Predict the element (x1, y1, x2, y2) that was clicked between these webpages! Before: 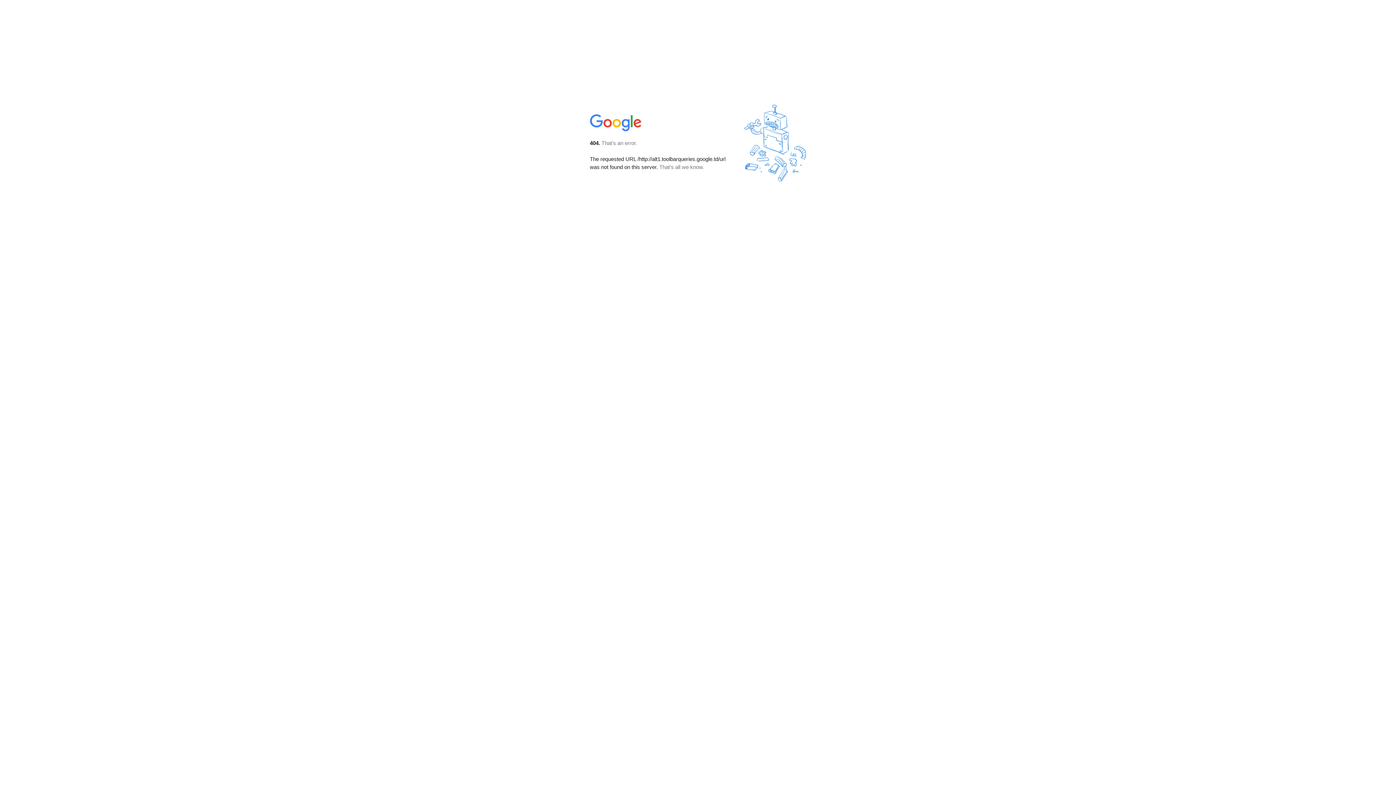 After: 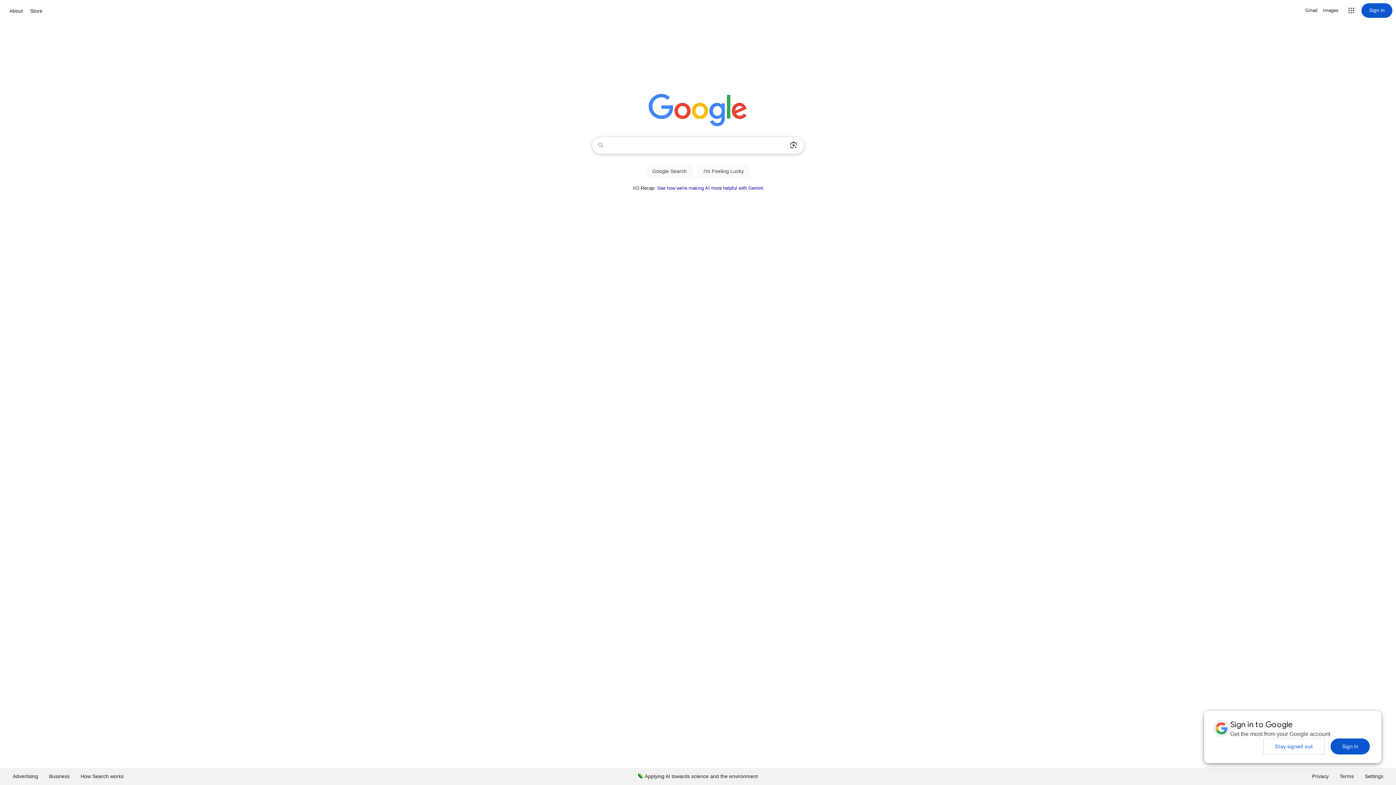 Action: bbox: (590, 127, 642, 134)